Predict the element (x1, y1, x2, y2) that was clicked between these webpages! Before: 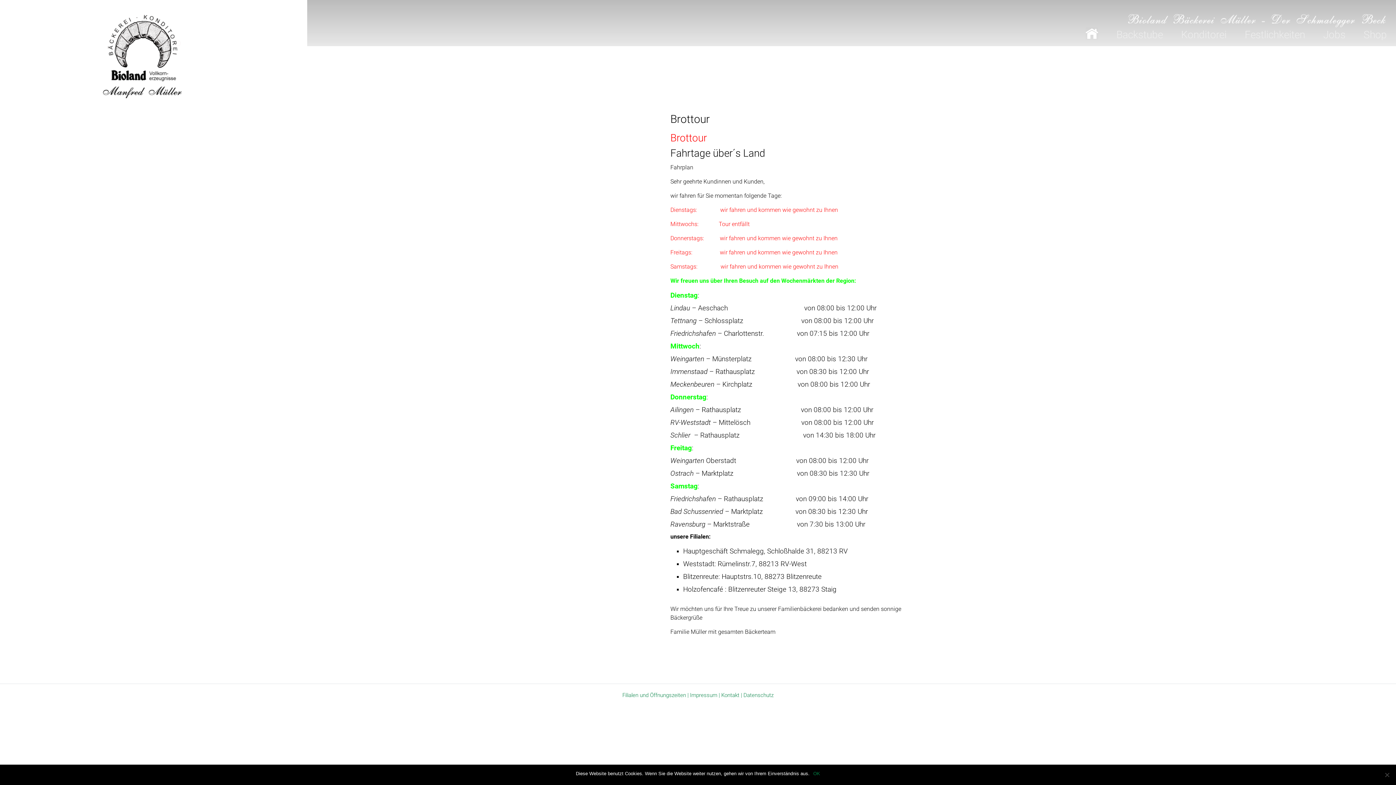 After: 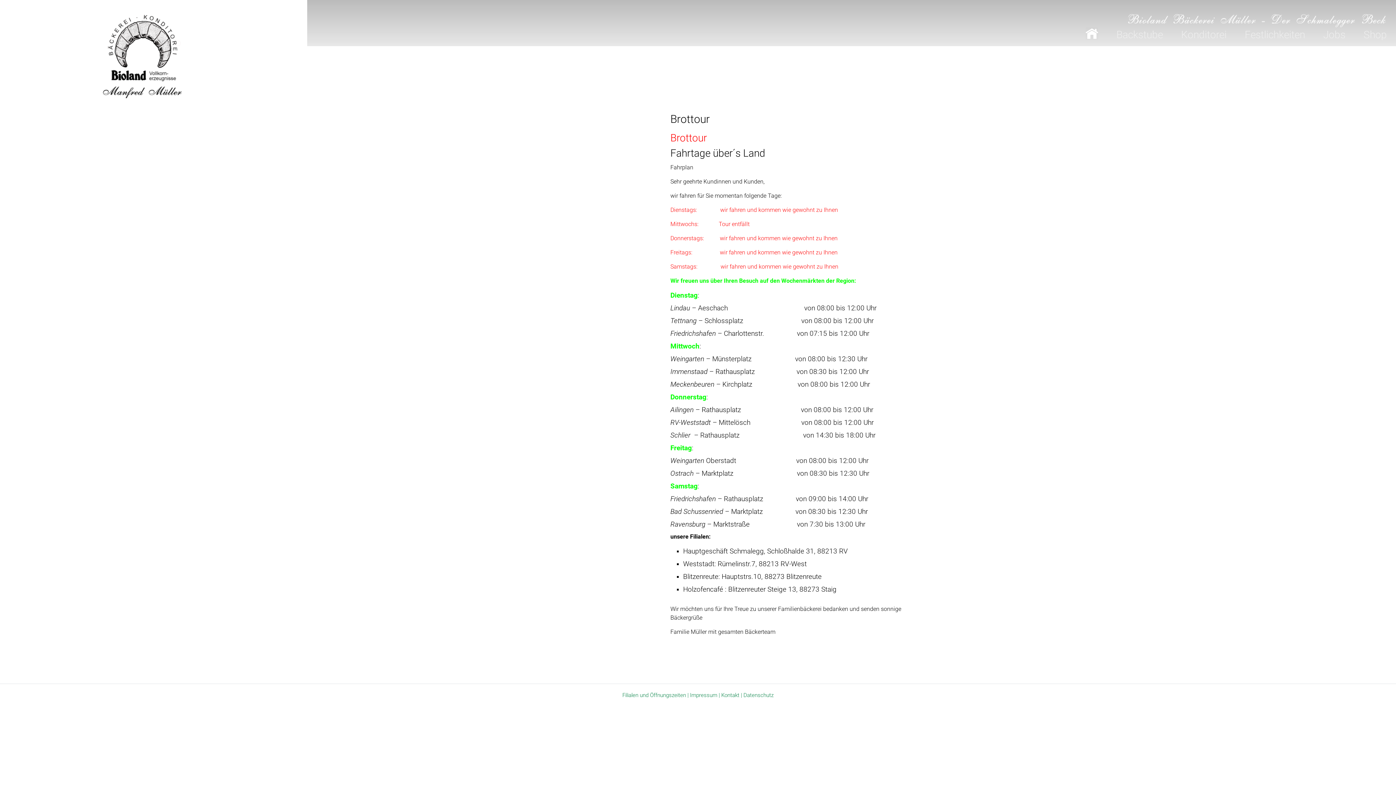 Action: bbox: (813, 770, 820, 777) label: OK